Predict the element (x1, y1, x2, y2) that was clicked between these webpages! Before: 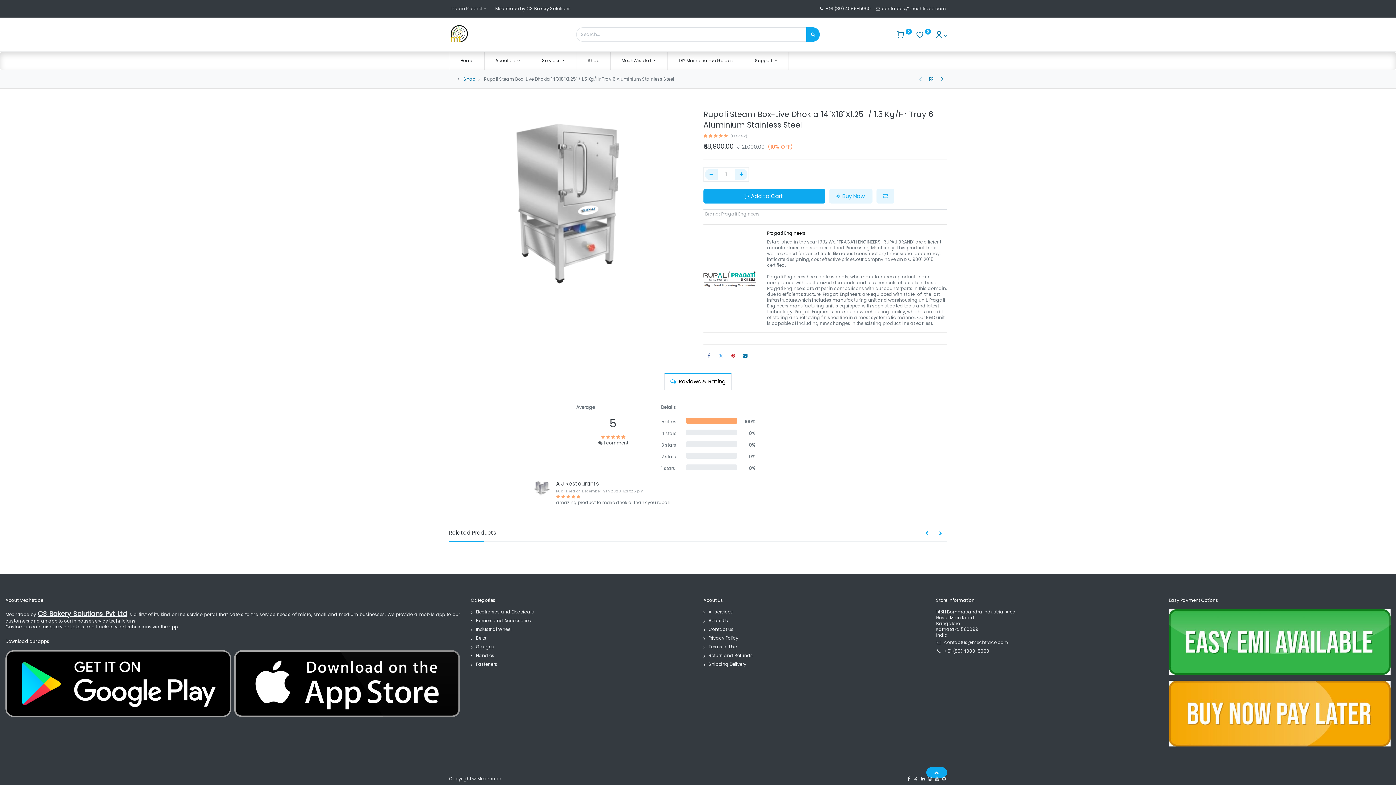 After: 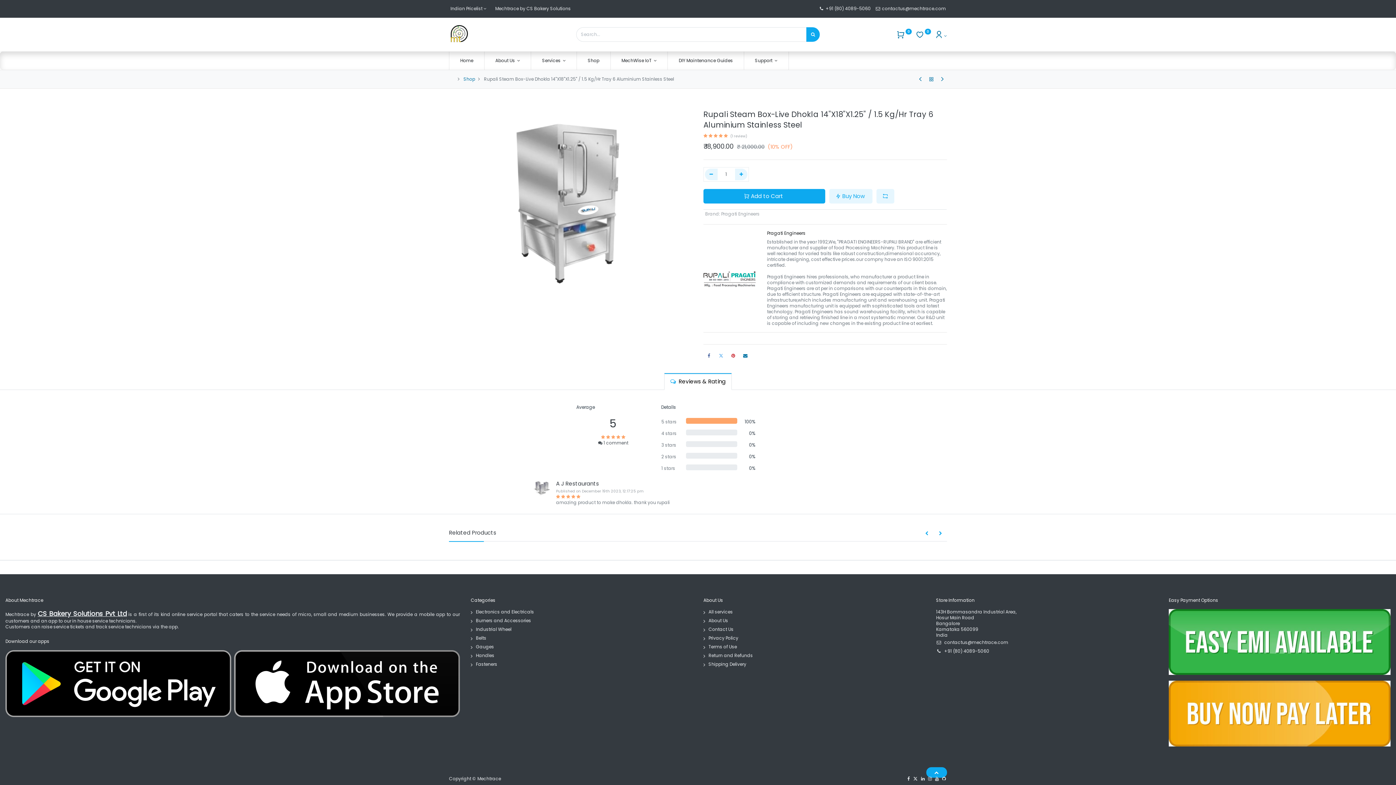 Action: bbox: (928, 777, 931, 781)